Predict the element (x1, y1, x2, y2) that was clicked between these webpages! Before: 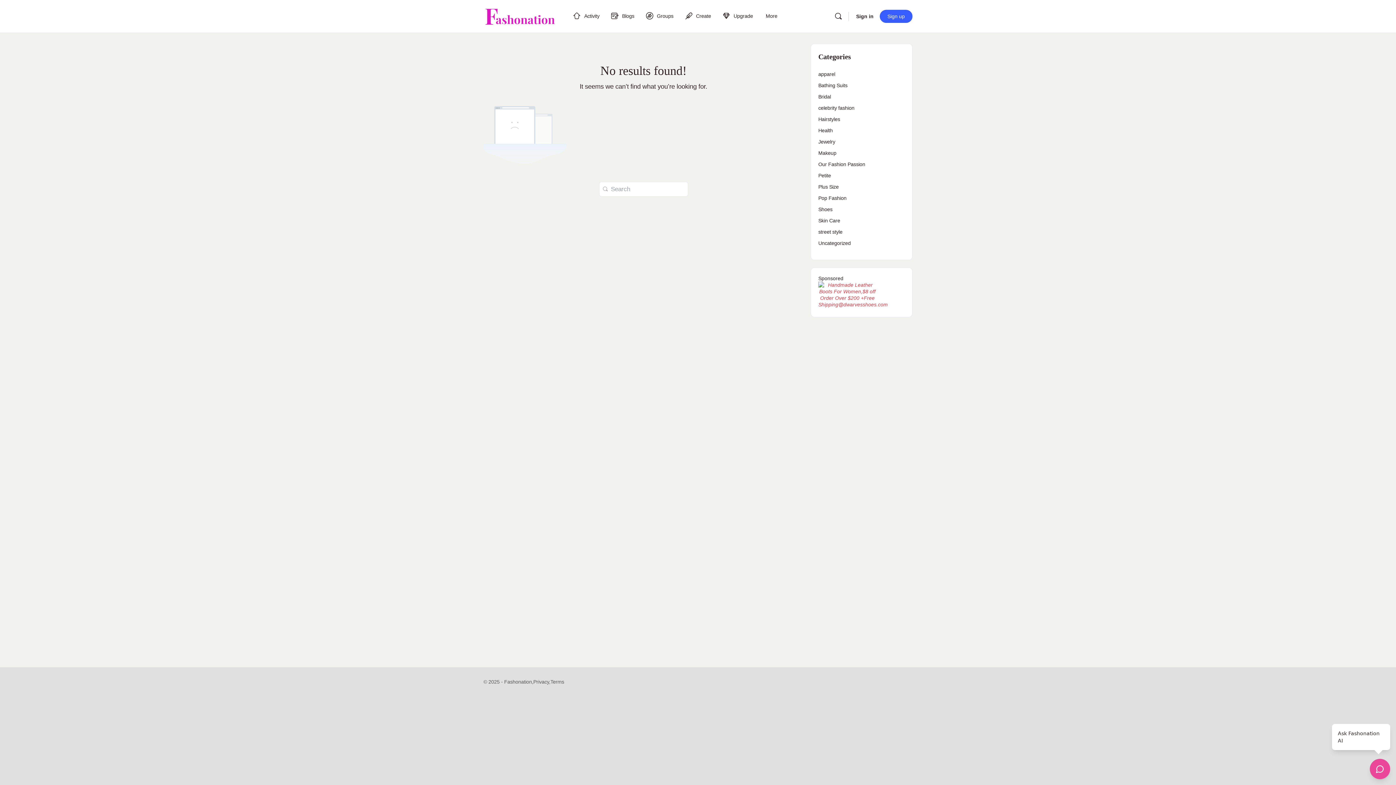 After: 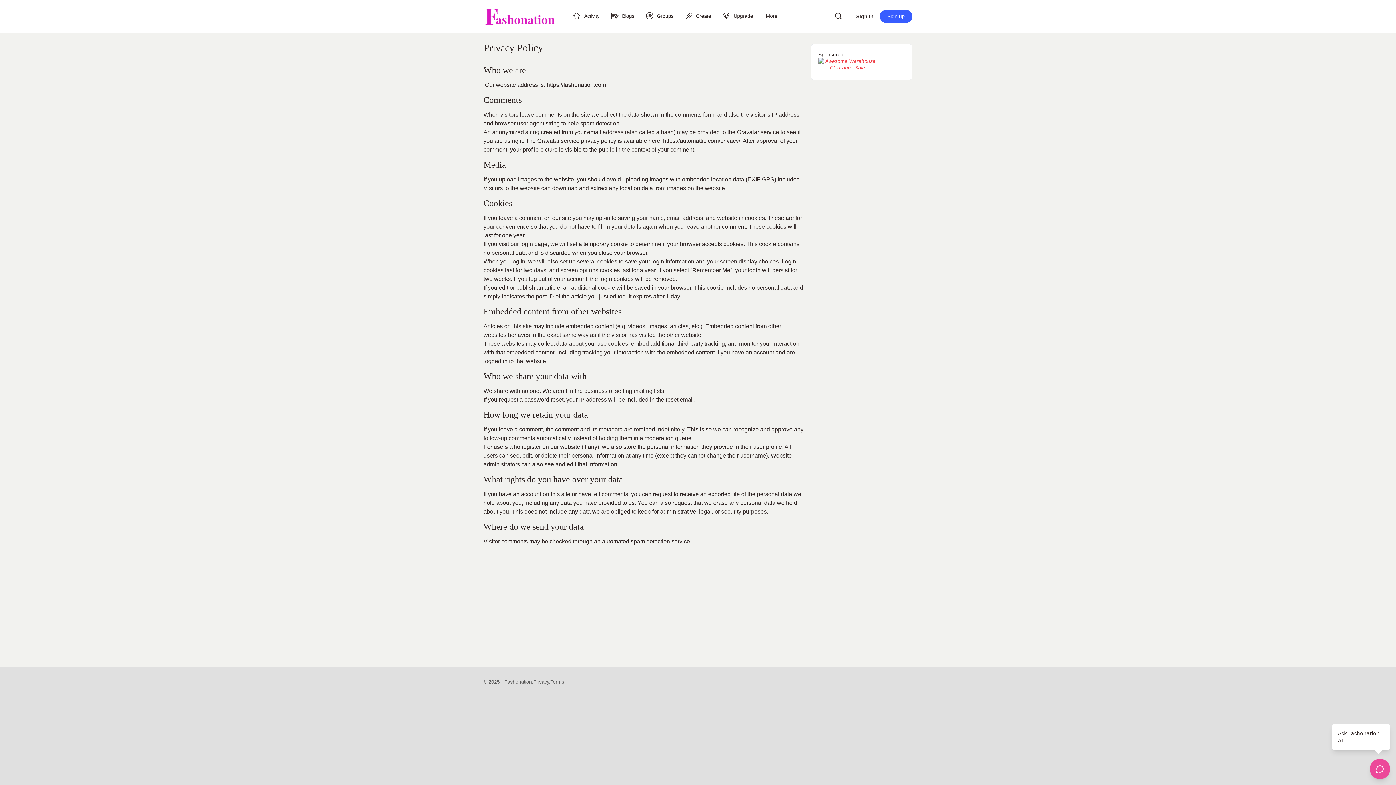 Action: label: Privacy, bbox: (533, 679, 550, 685)